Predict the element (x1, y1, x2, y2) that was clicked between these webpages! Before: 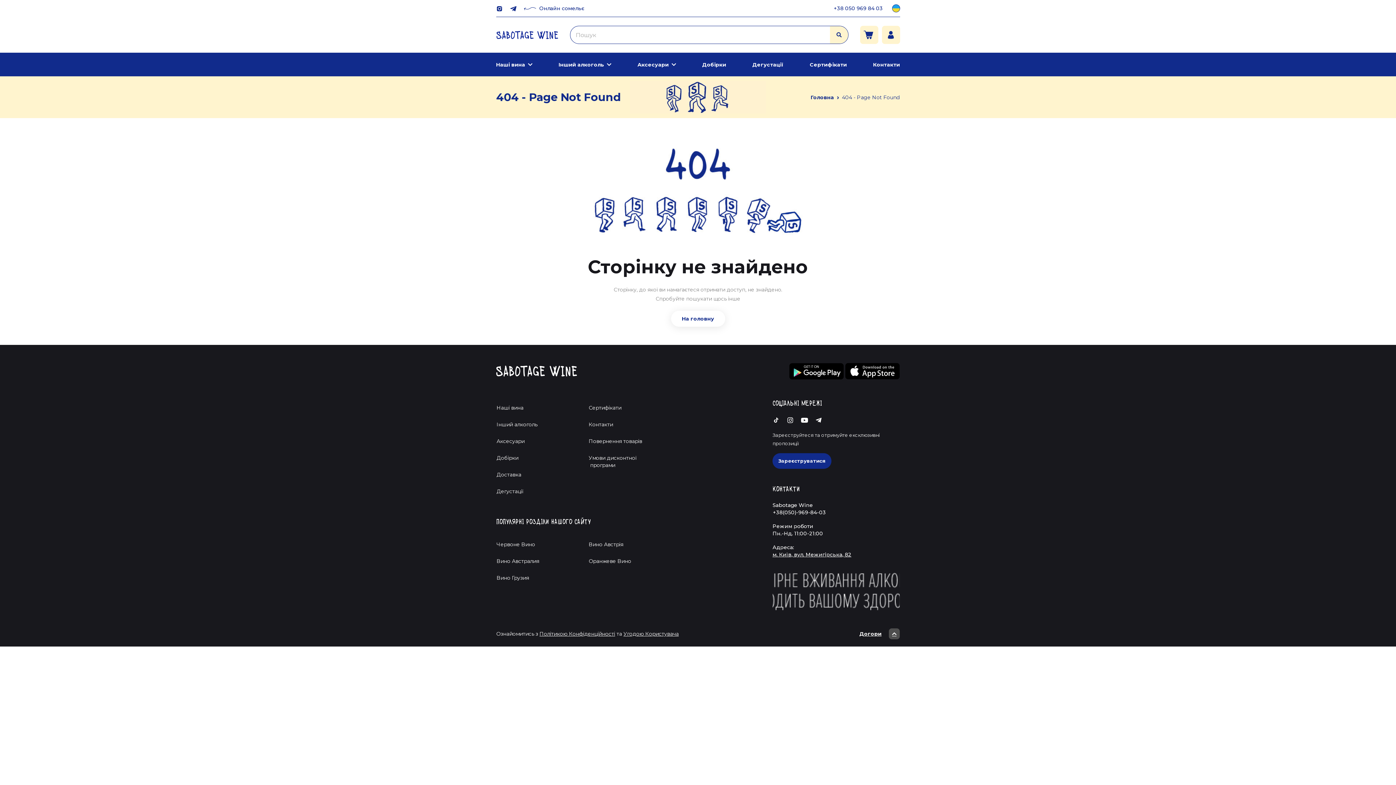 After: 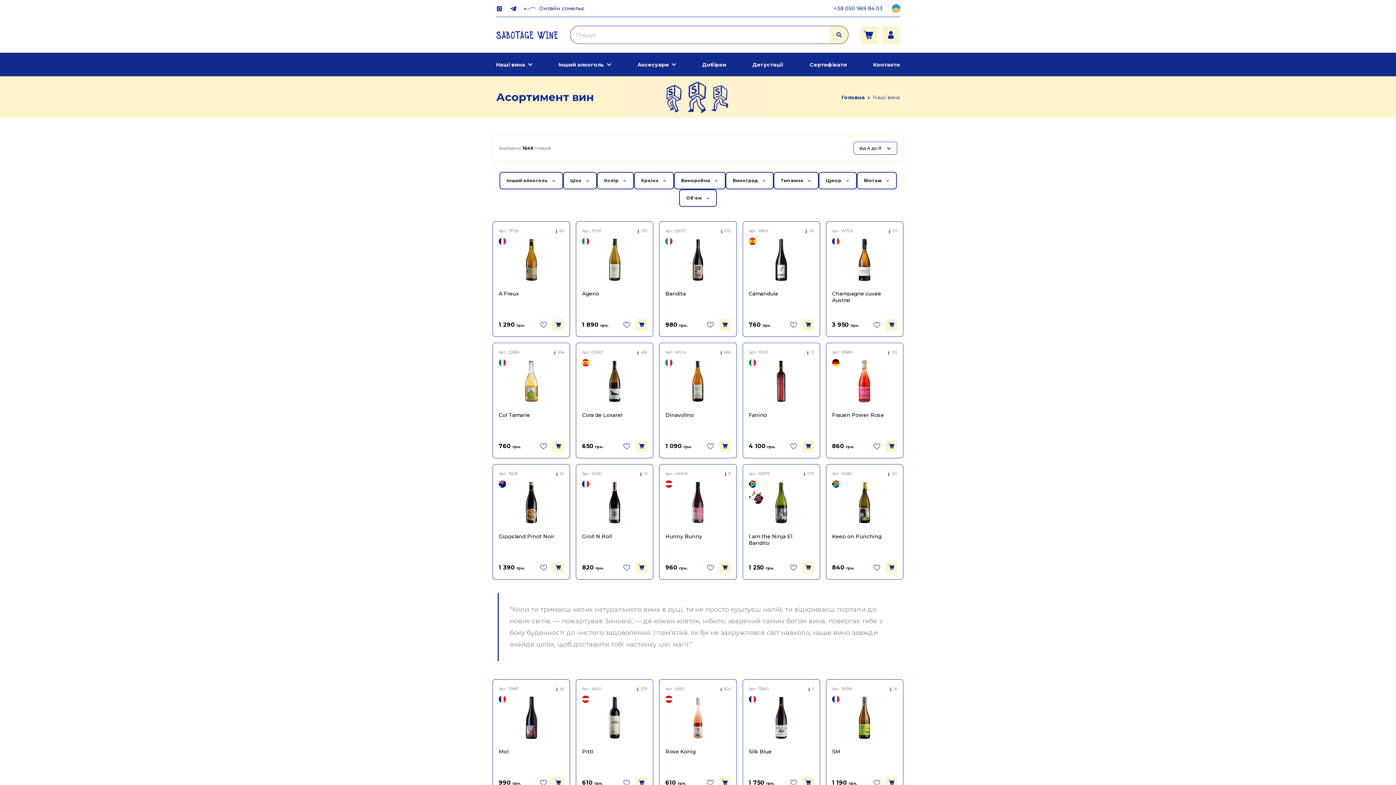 Action: bbox: (490, 401, 572, 414) label: Наші вина